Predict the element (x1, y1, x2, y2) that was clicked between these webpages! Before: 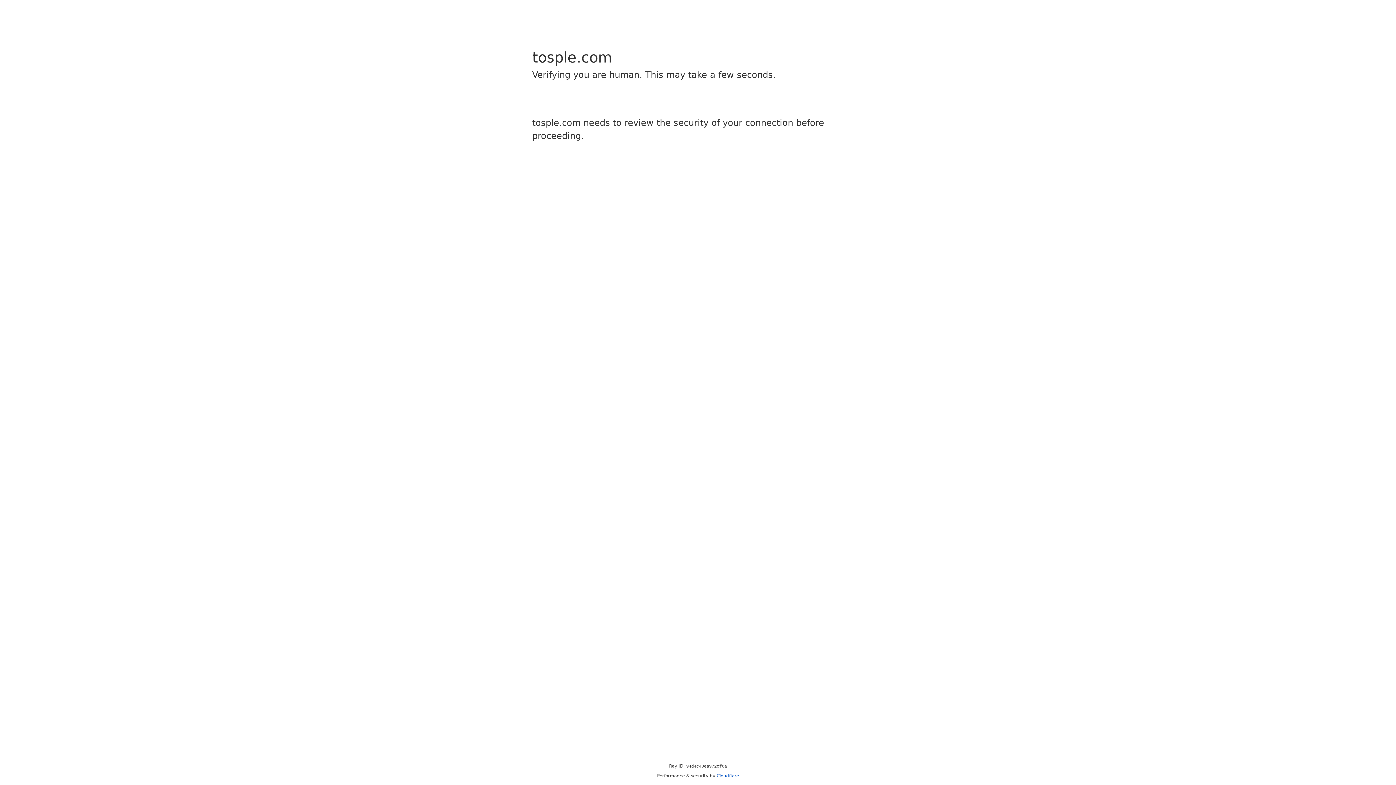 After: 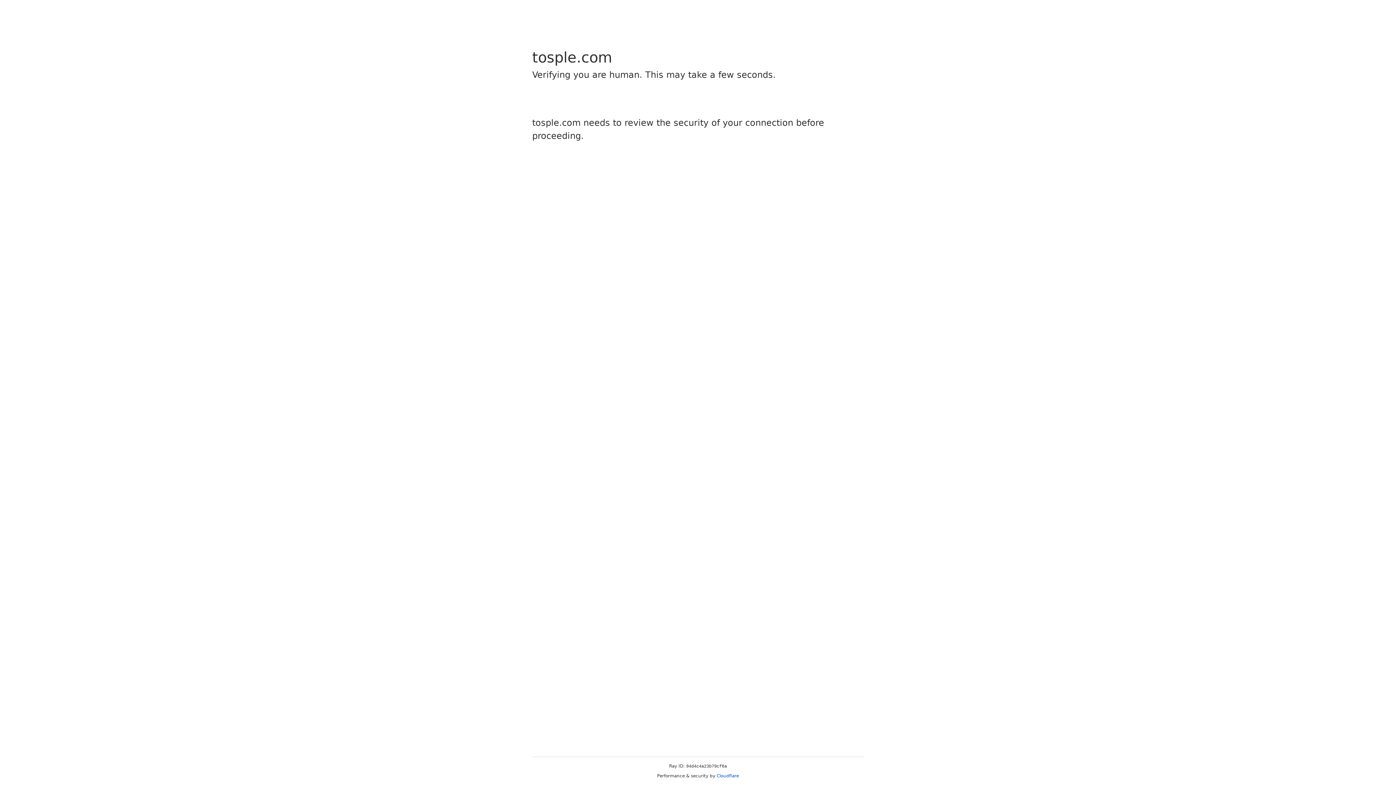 Action: bbox: (716, 773, 739, 778) label: Cloudflare